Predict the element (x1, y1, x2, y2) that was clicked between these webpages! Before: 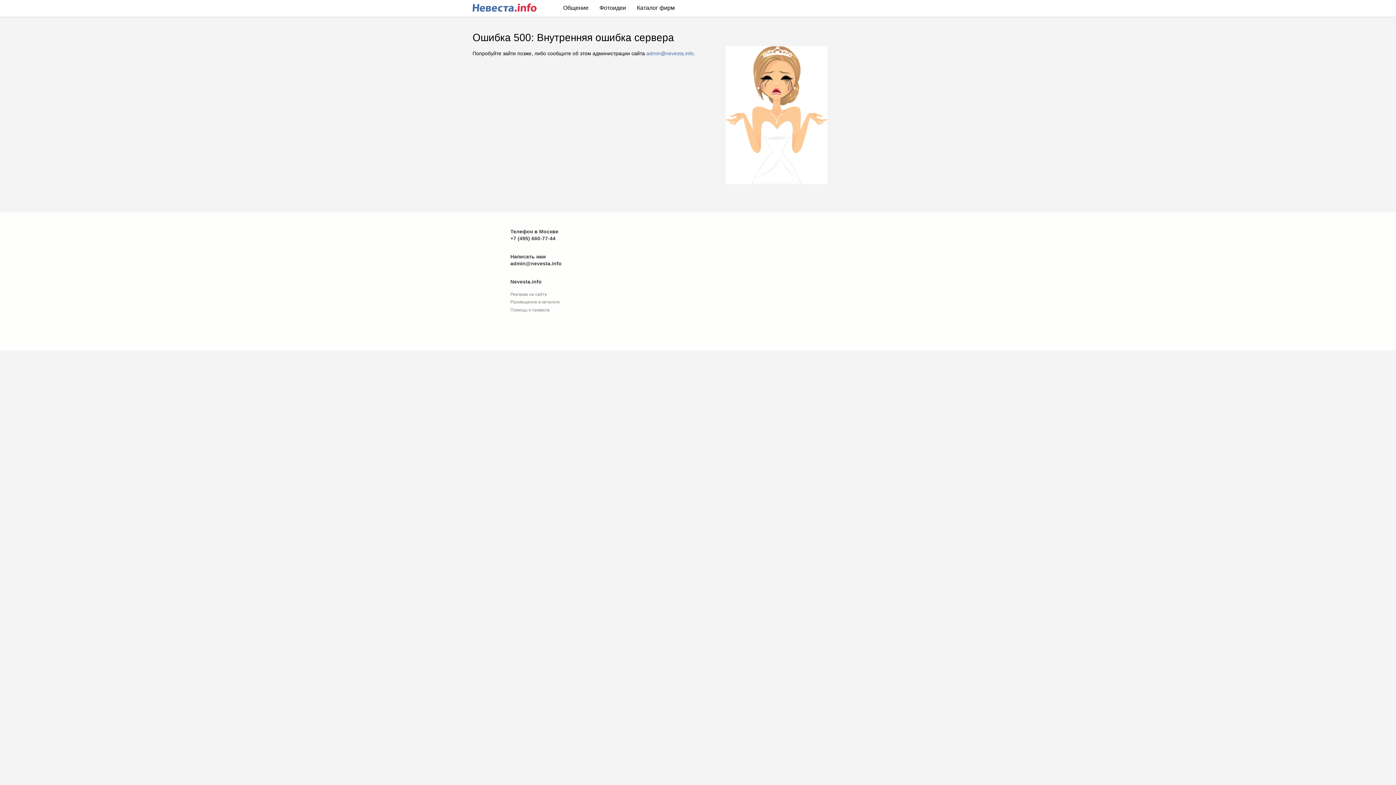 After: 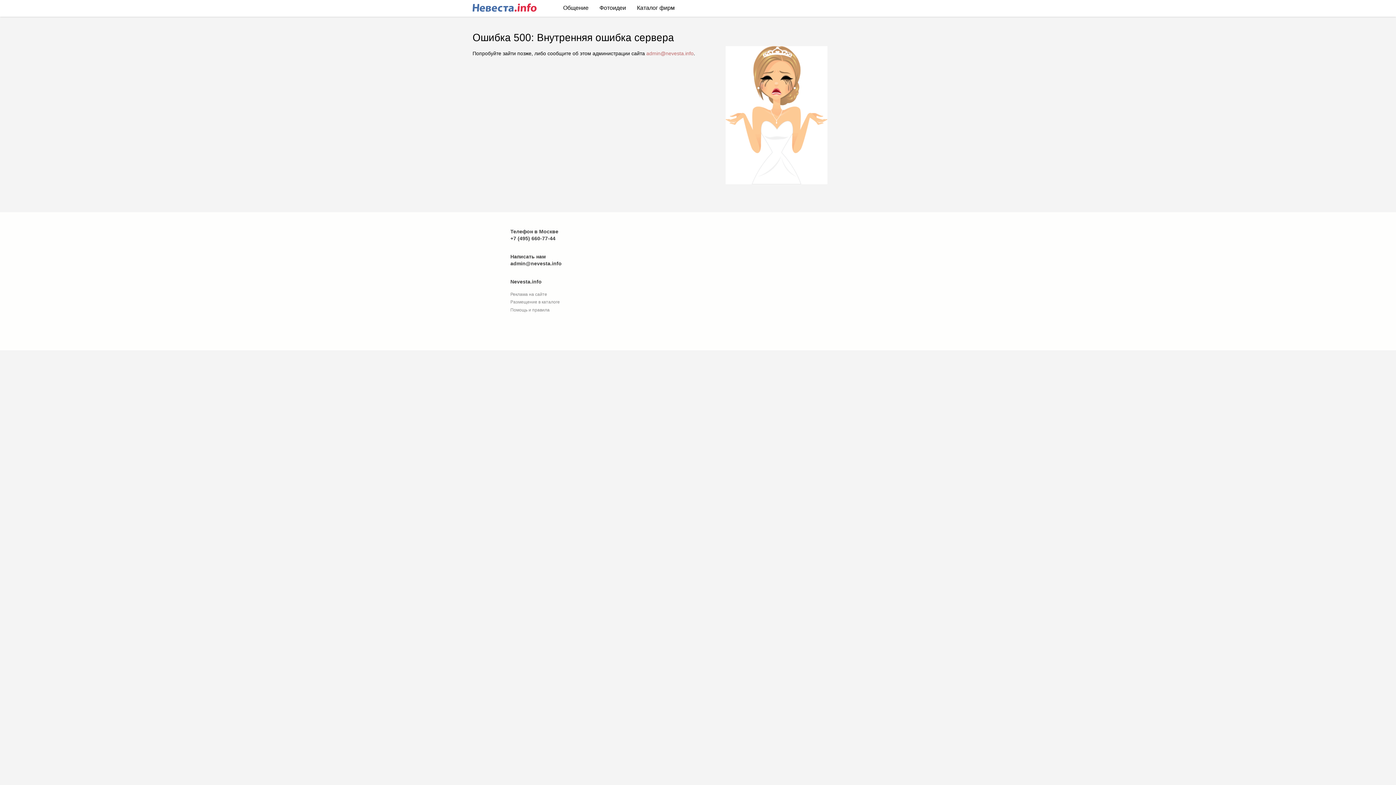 Action: label: admin@nevesta.info bbox: (646, 50, 693, 56)